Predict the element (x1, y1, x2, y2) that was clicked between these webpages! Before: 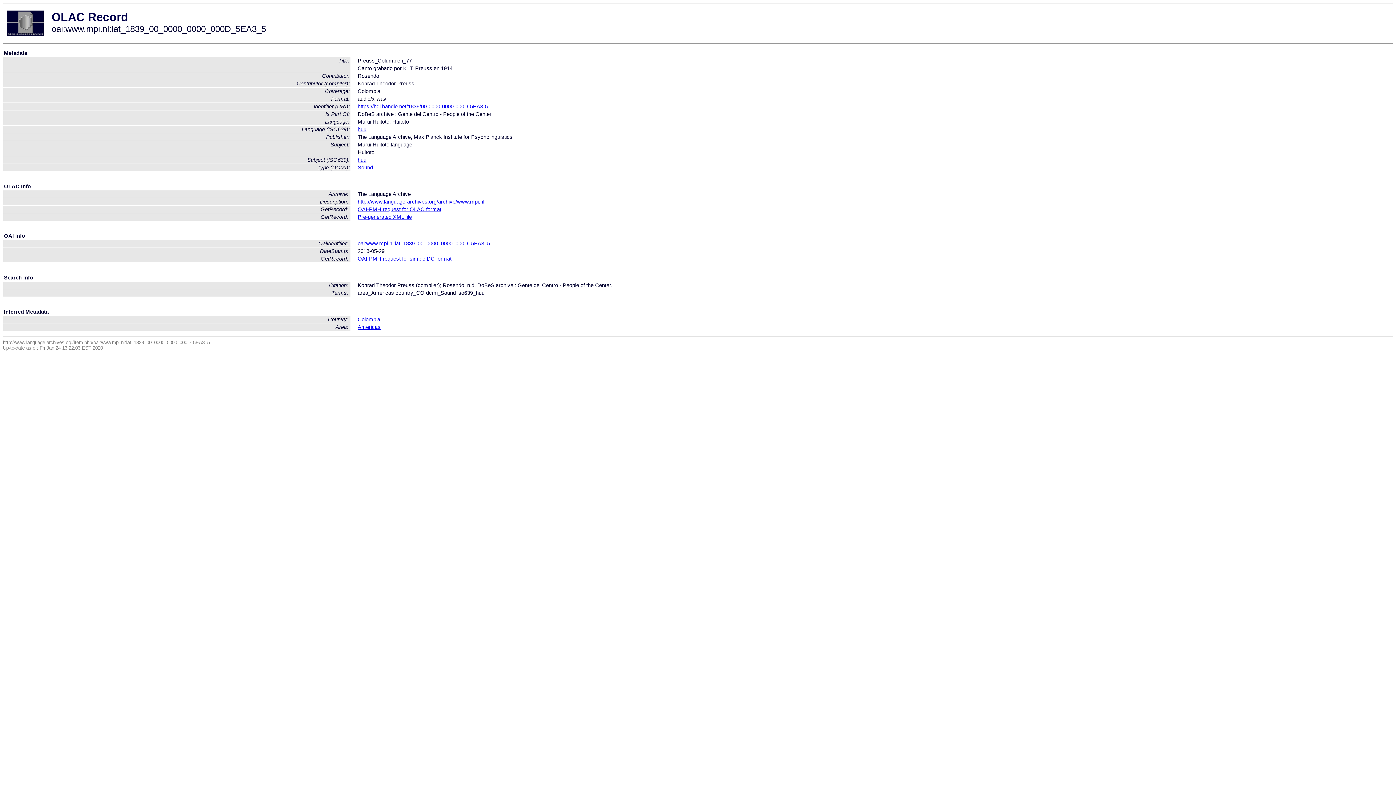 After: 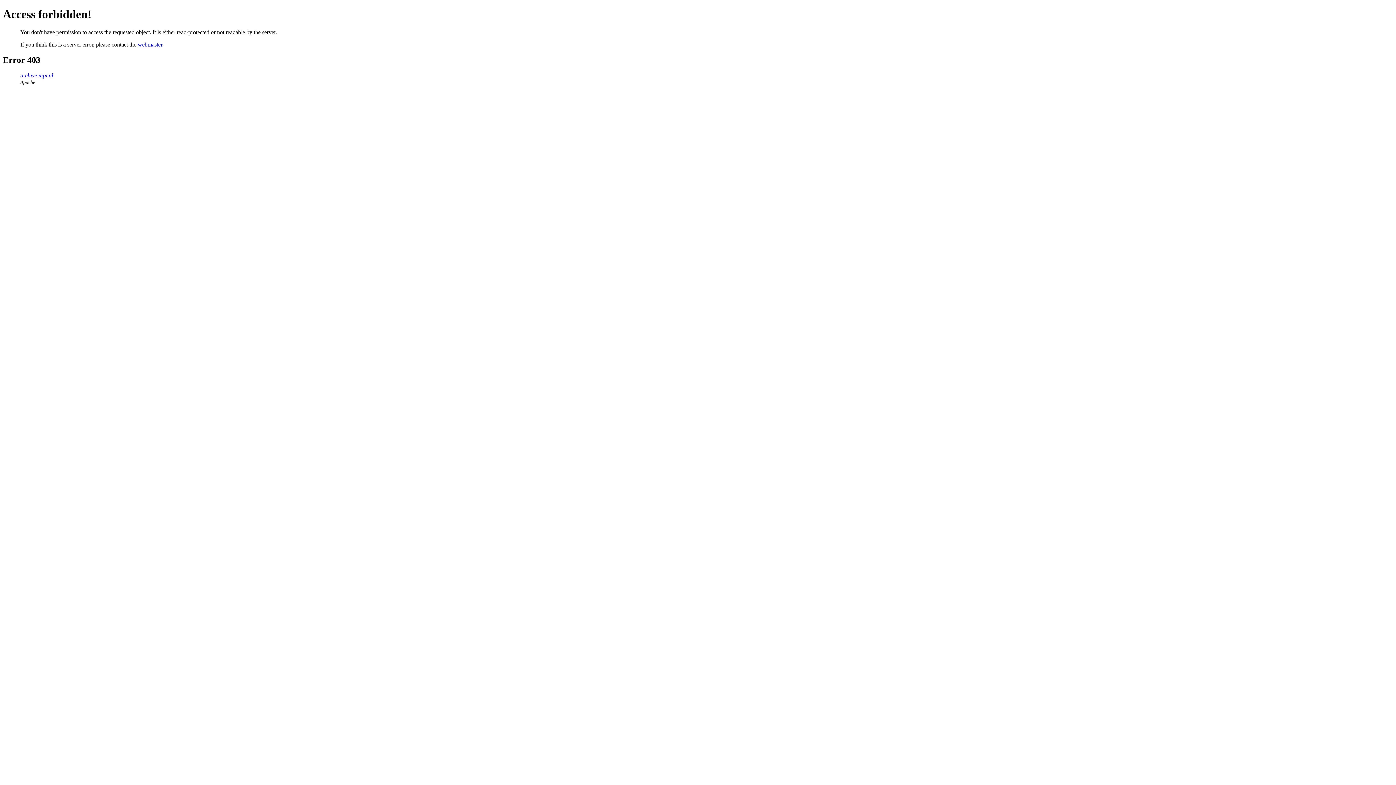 Action: label: https://hdl.handle.net/1839/00-0000-0000-000D-5EA3-5 bbox: (357, 103, 488, 109)